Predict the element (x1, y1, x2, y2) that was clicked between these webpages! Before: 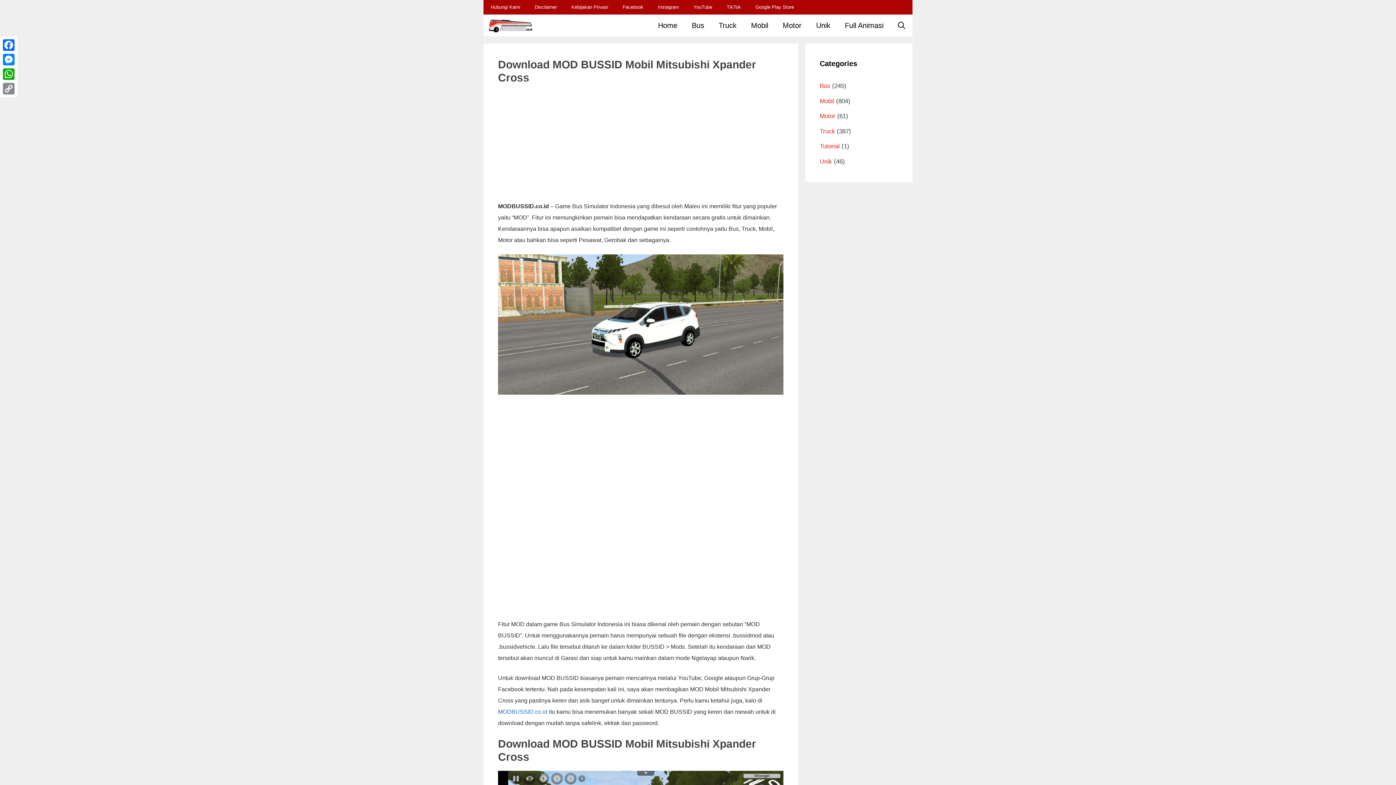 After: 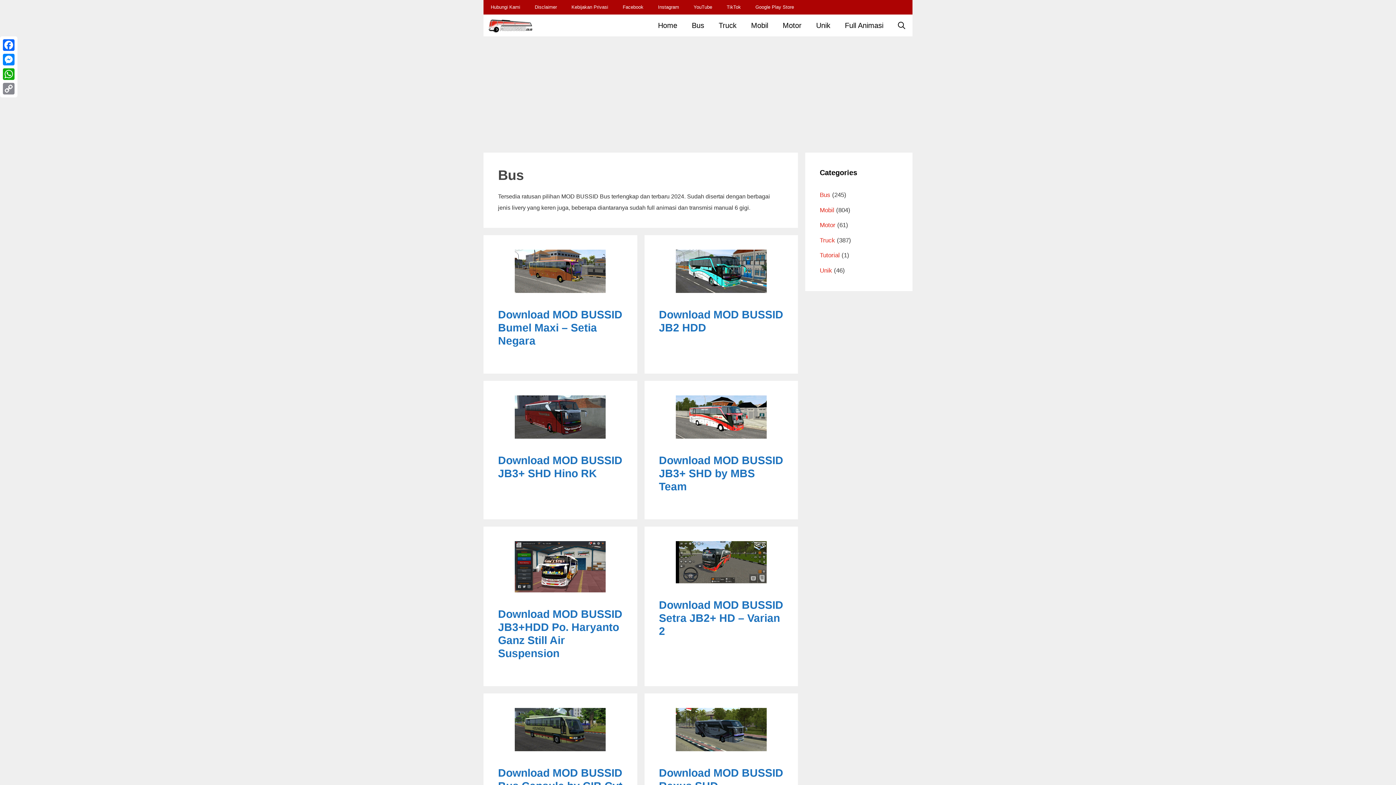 Action: label: Bus bbox: (684, 14, 711, 36)